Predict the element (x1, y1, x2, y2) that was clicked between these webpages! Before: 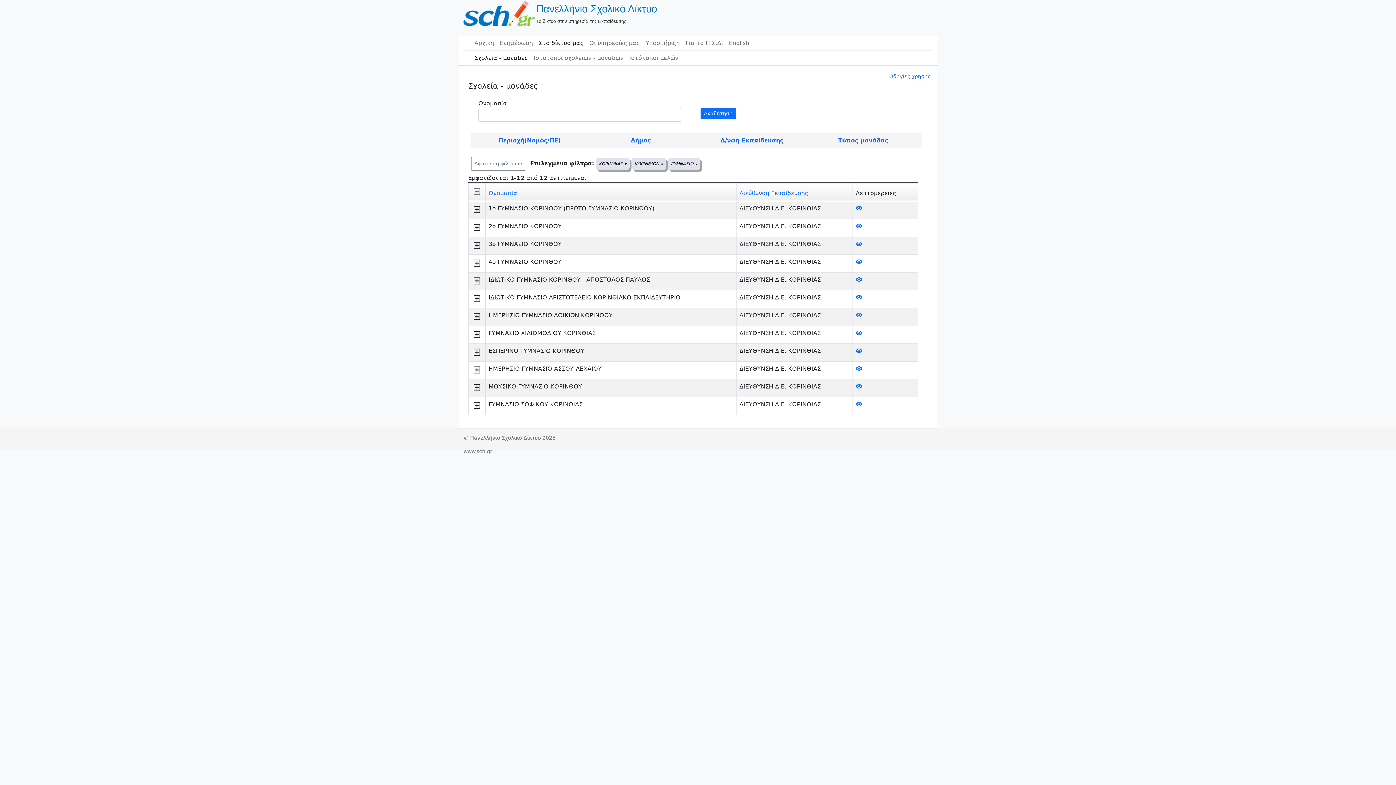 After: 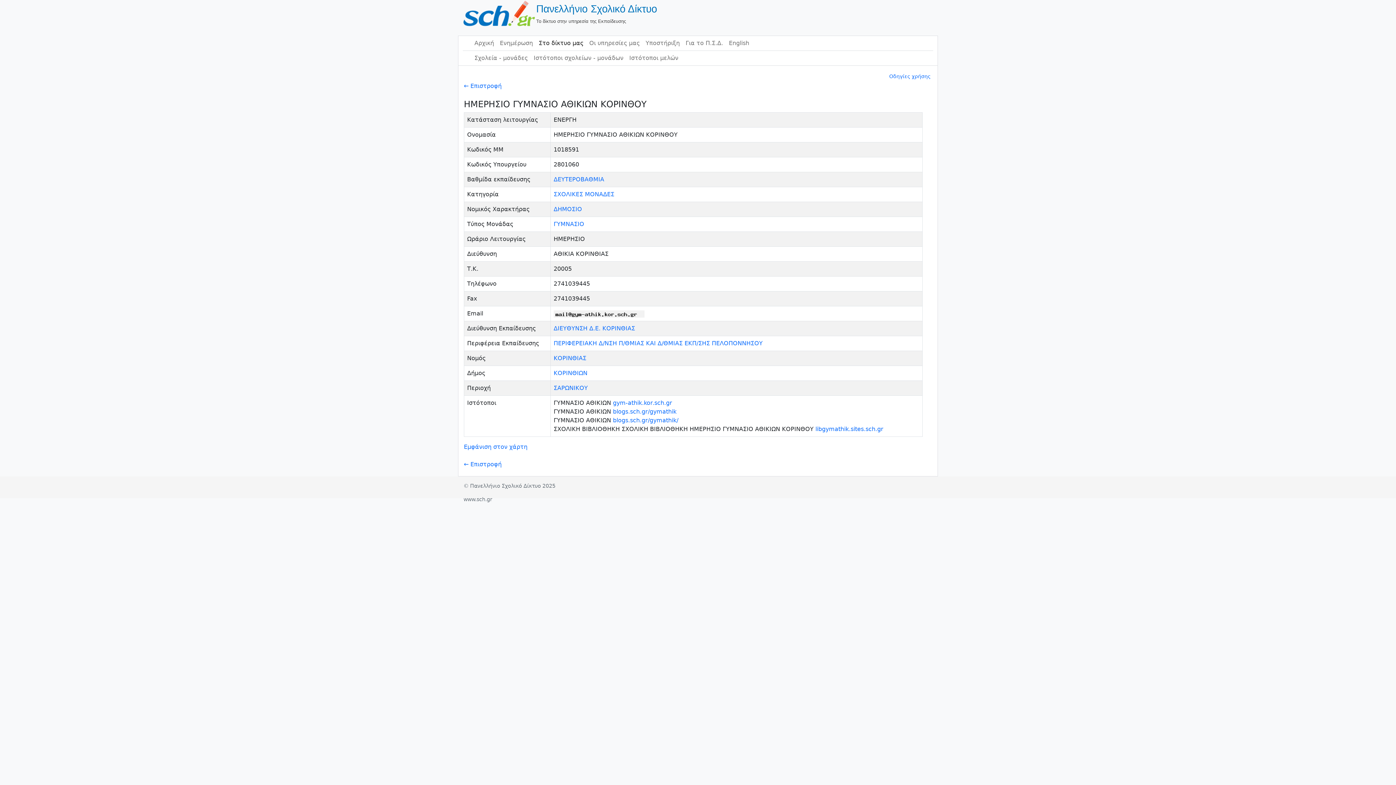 Action: bbox: (856, 312, 862, 318)